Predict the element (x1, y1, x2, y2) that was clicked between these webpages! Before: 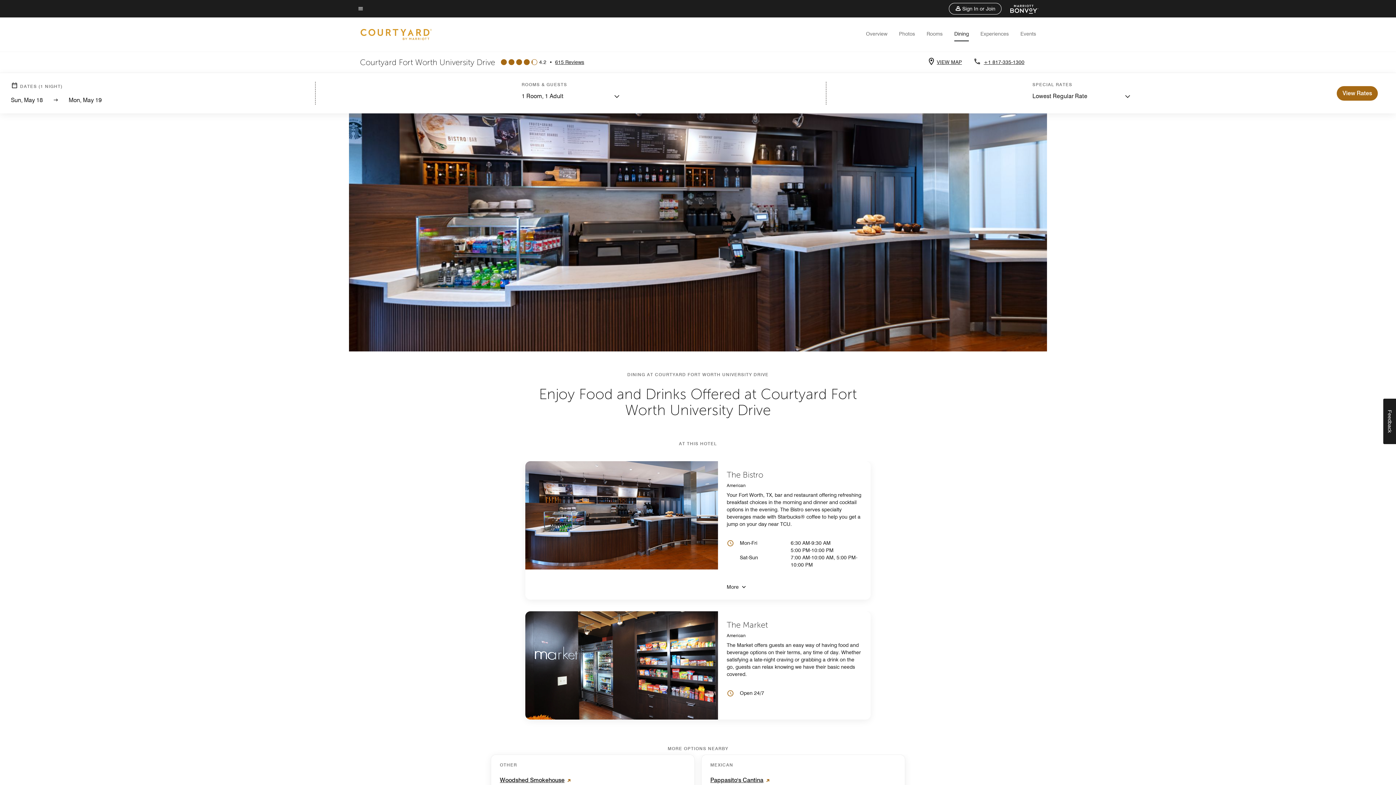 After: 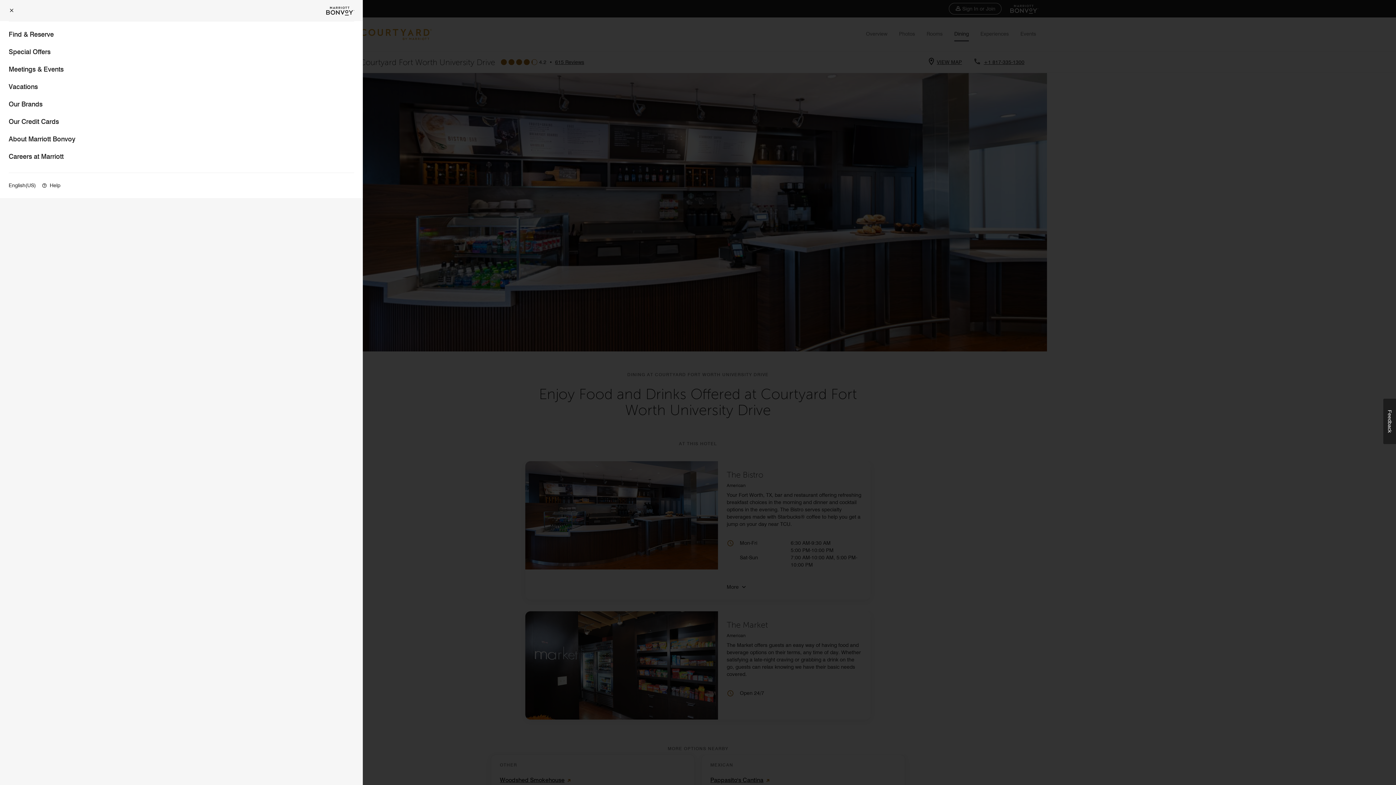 Action: bbox: (357, 4, 363, 13) label: Menu text